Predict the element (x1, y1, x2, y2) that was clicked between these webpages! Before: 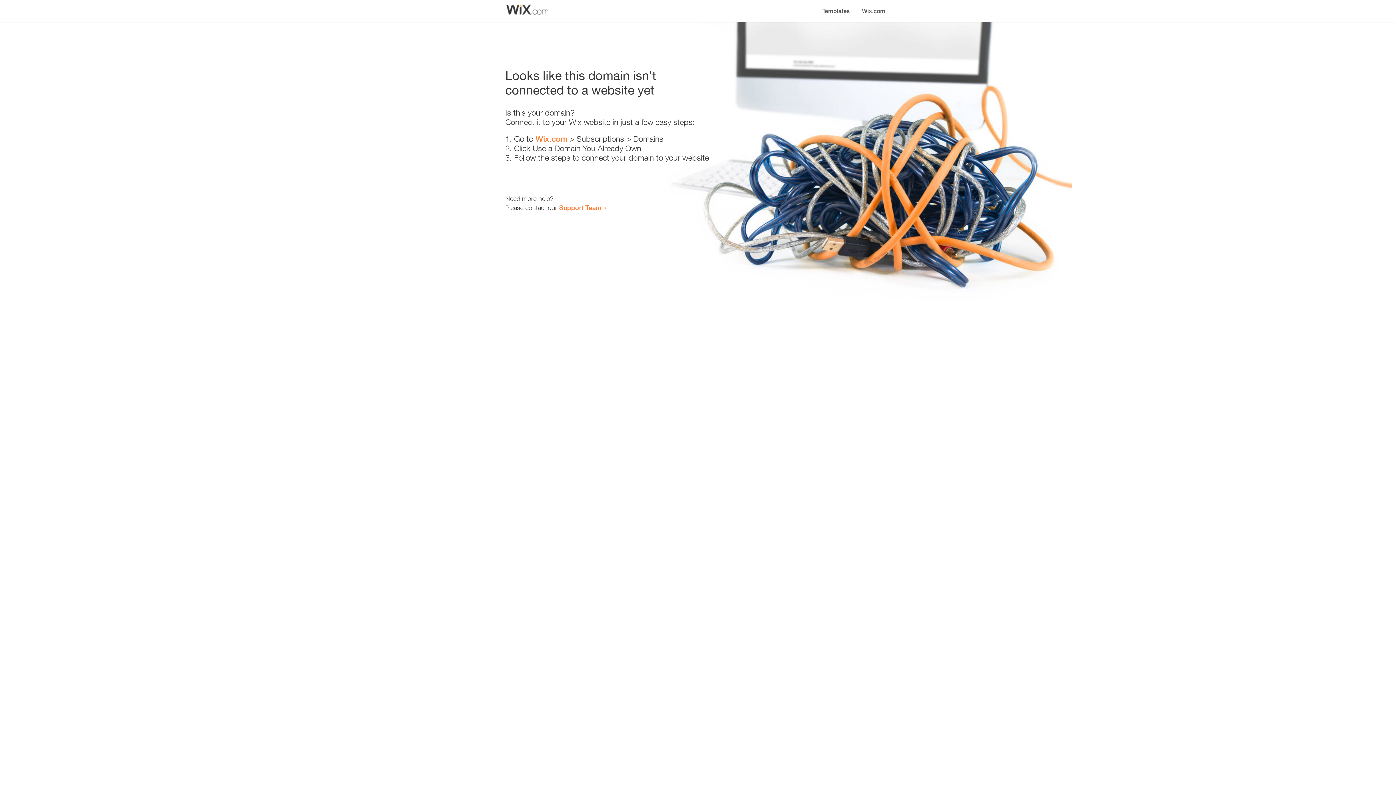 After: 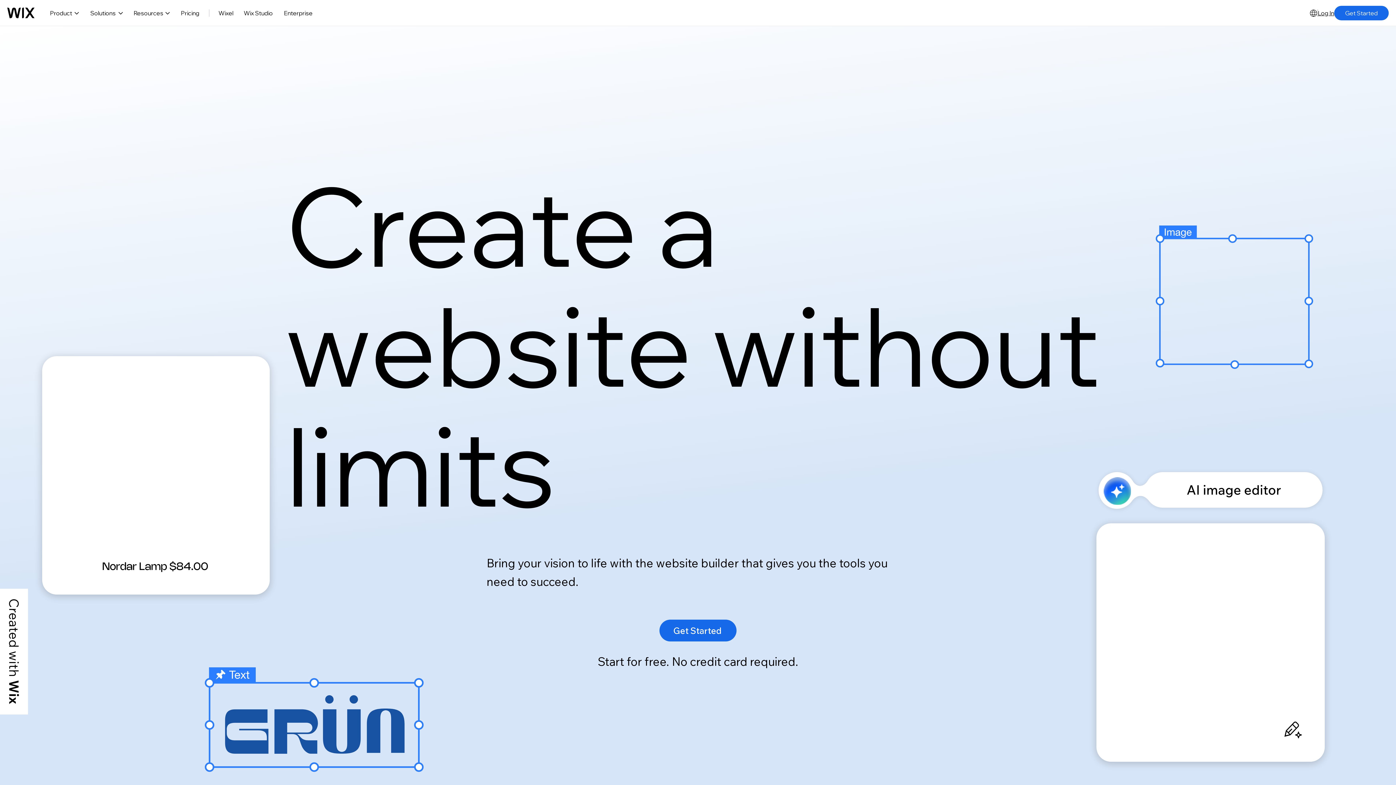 Action: bbox: (856, 0, 890, 14) label: Wix.com